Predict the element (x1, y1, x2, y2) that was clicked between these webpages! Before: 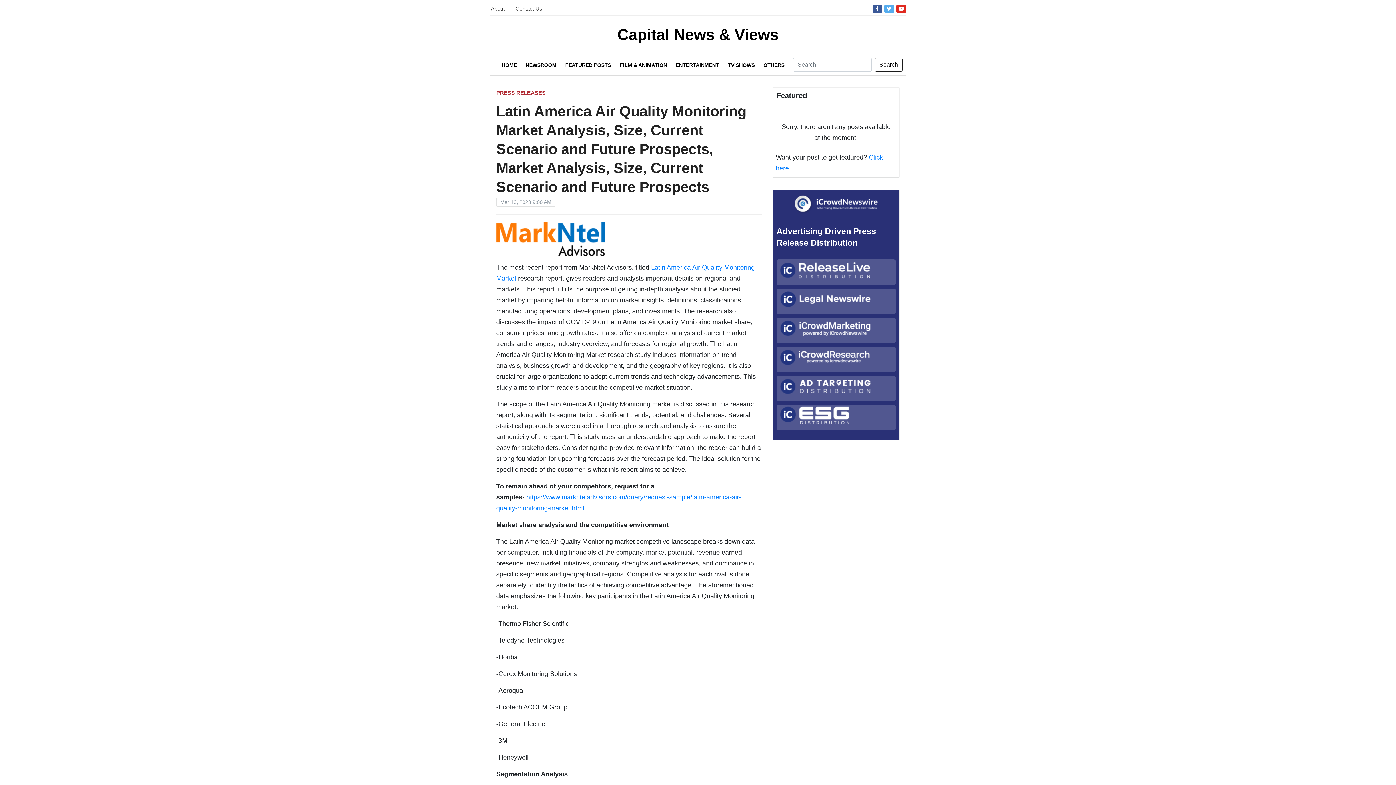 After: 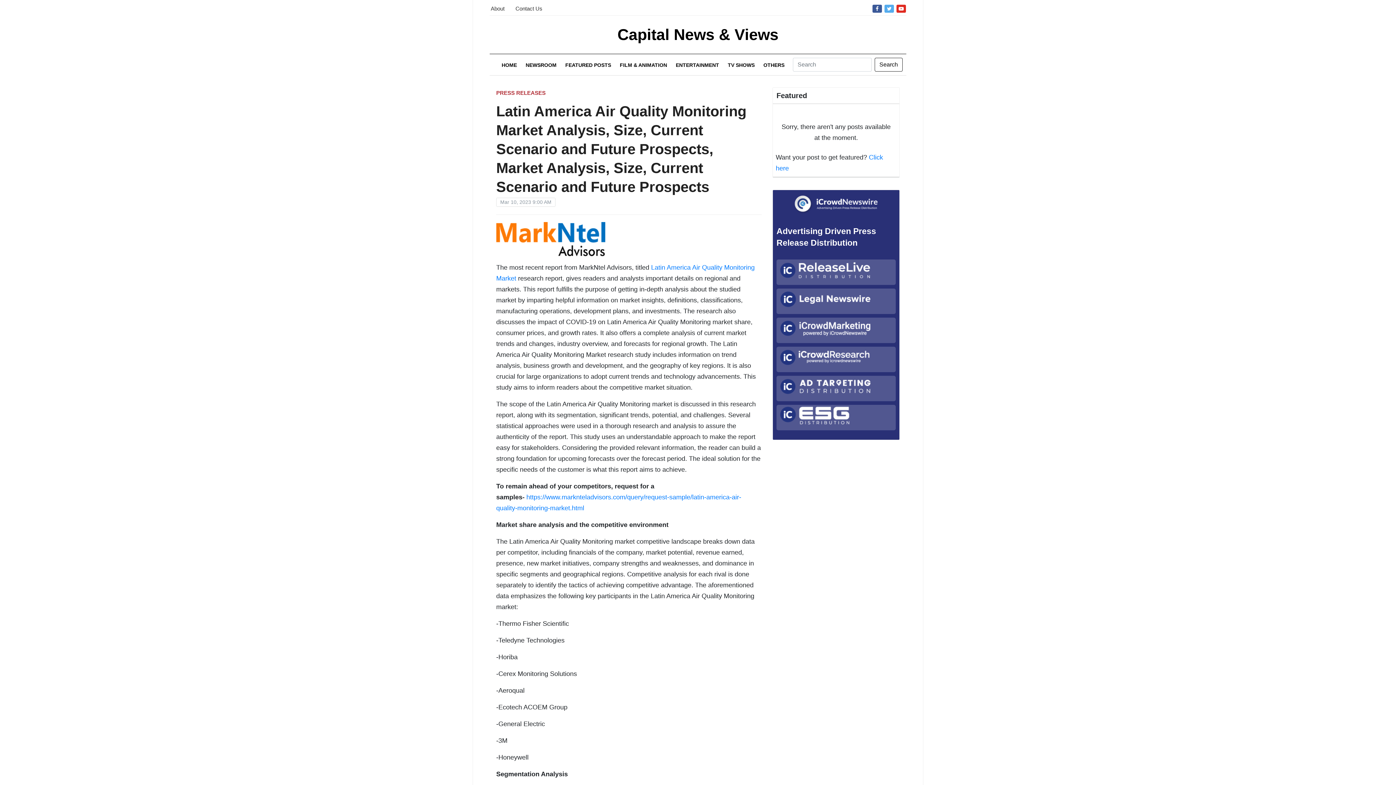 Action: bbox: (884, 4, 894, 12)